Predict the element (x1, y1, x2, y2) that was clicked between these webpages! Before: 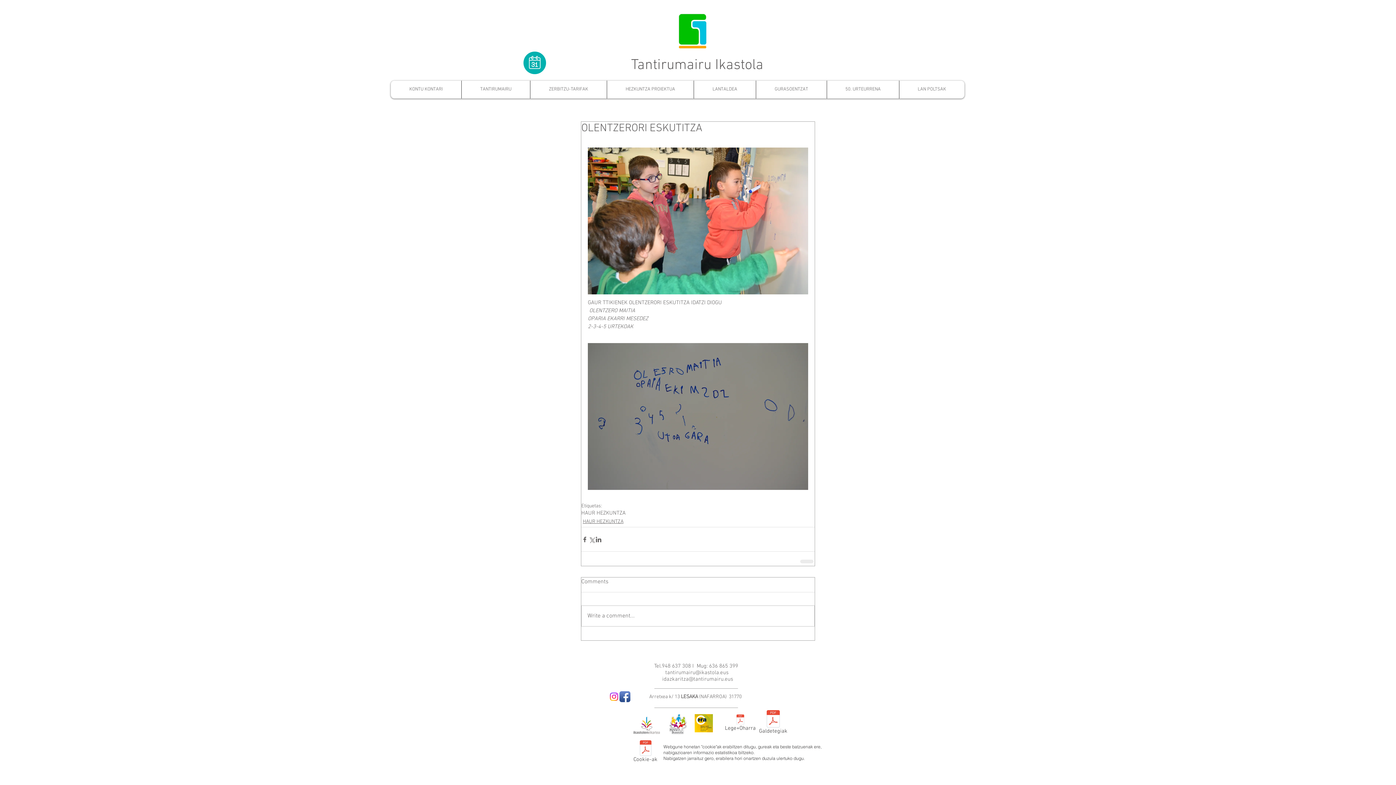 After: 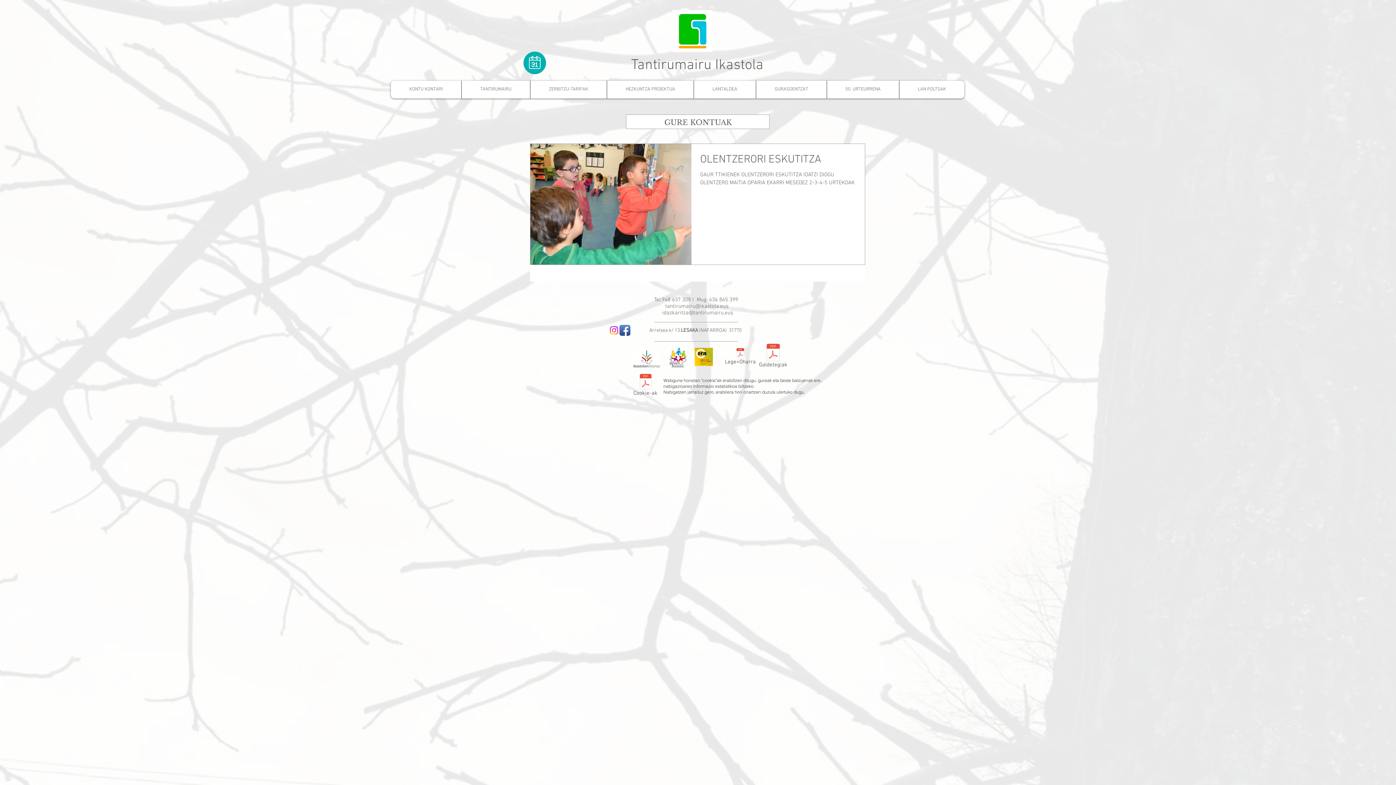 Action: bbox: (581, 510, 625, 516) label: HAUR HEZKUNTZA